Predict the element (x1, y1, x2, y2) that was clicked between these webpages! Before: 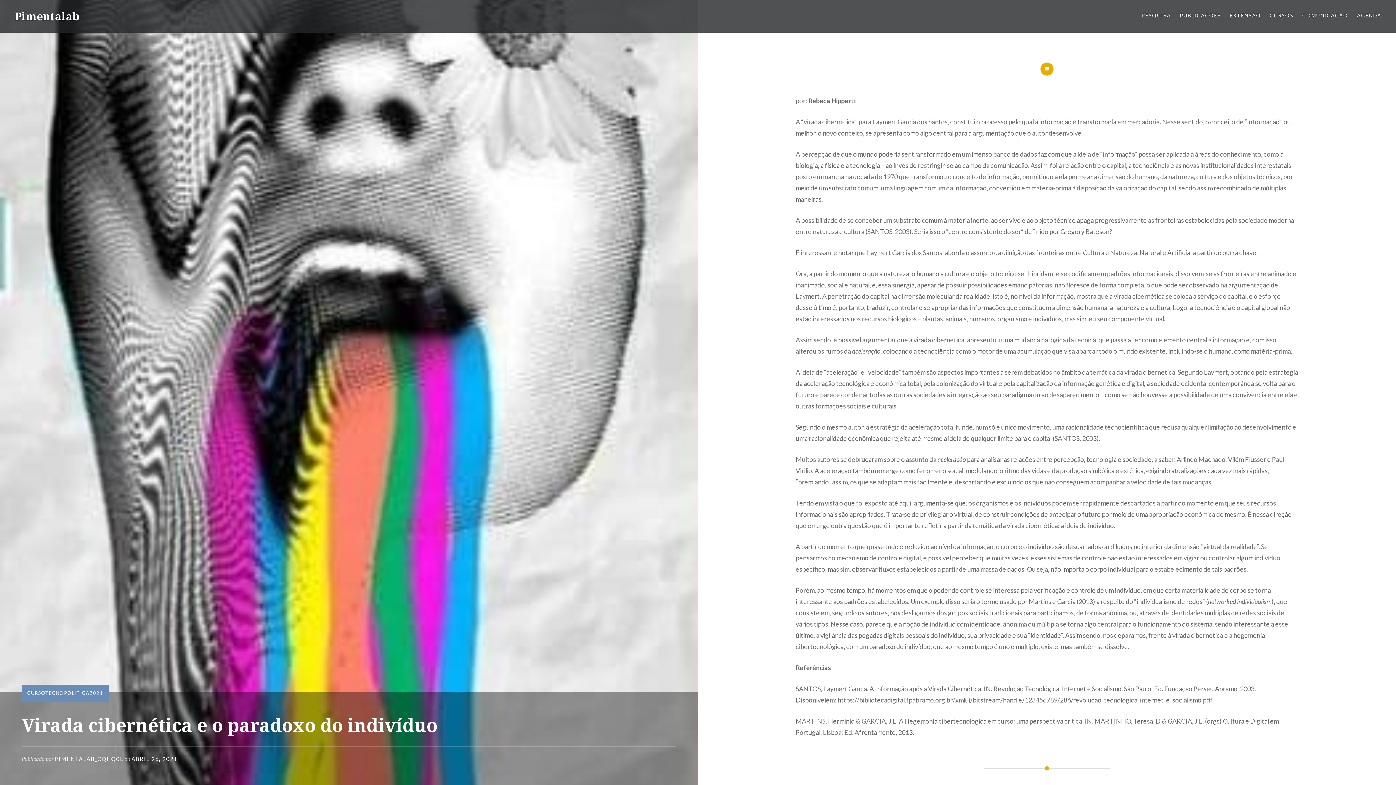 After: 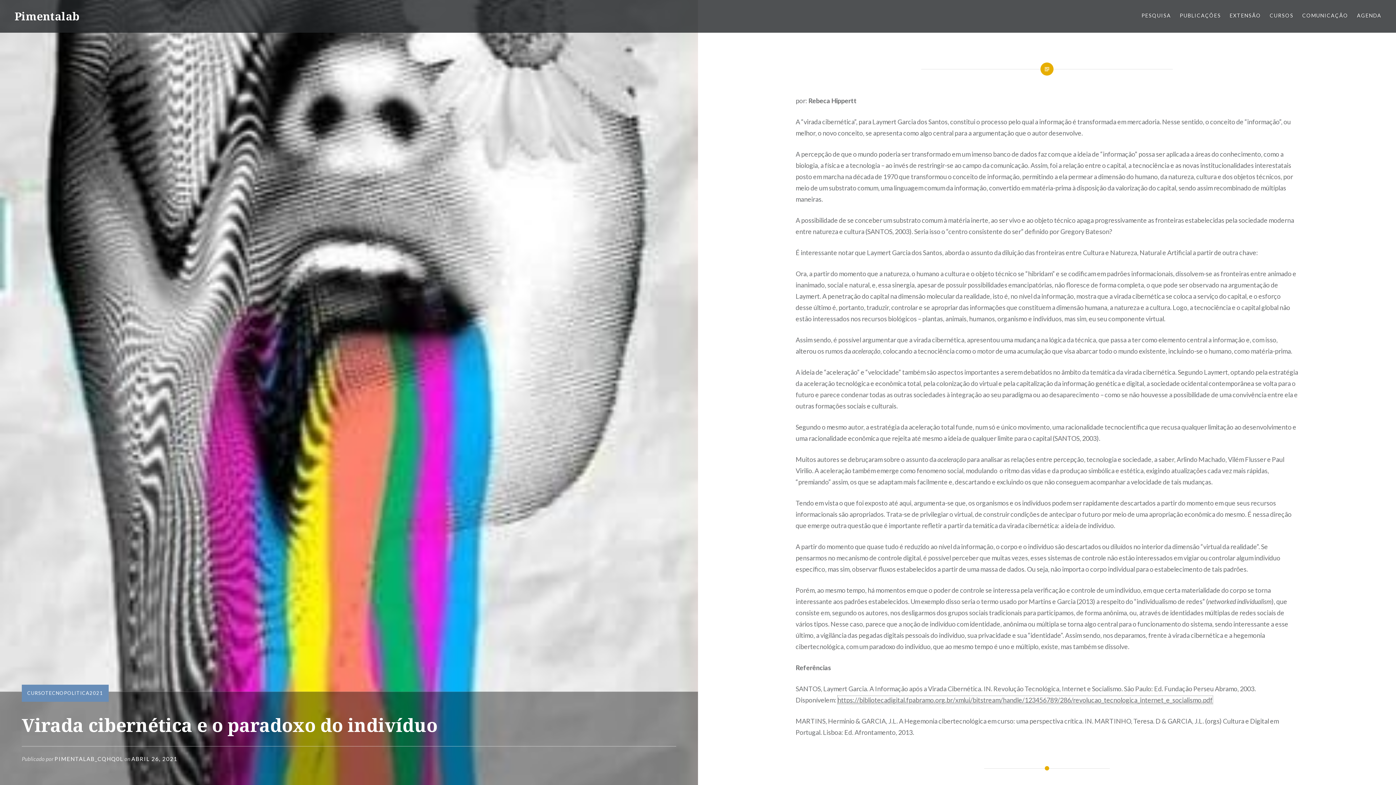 Action: bbox: (837, 696, 1213, 704) label: https://bibliotecadigital.fpabramo.org.br/xmlui/bitstream/handle/123456789/286/revolucao_tecnologica_internet_e_socialismo.pdf